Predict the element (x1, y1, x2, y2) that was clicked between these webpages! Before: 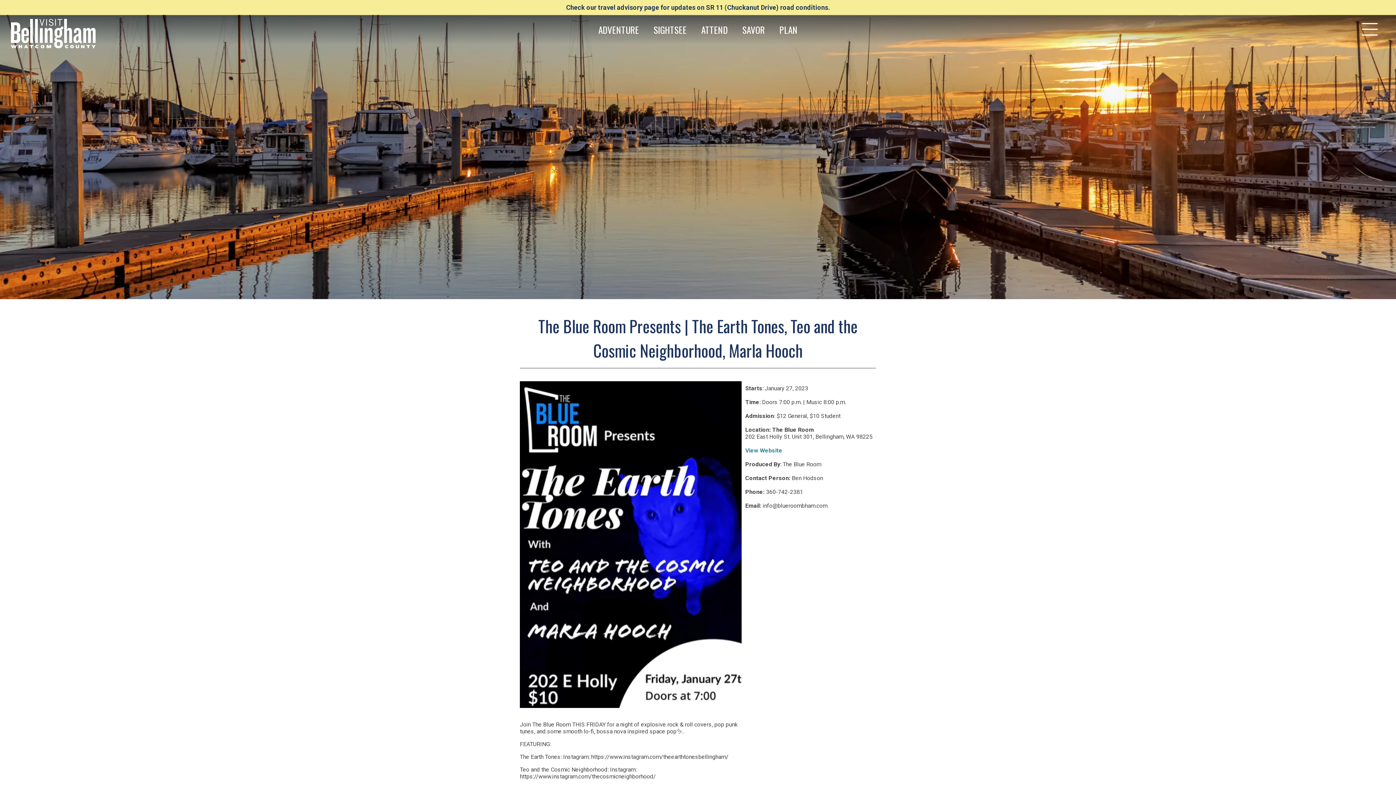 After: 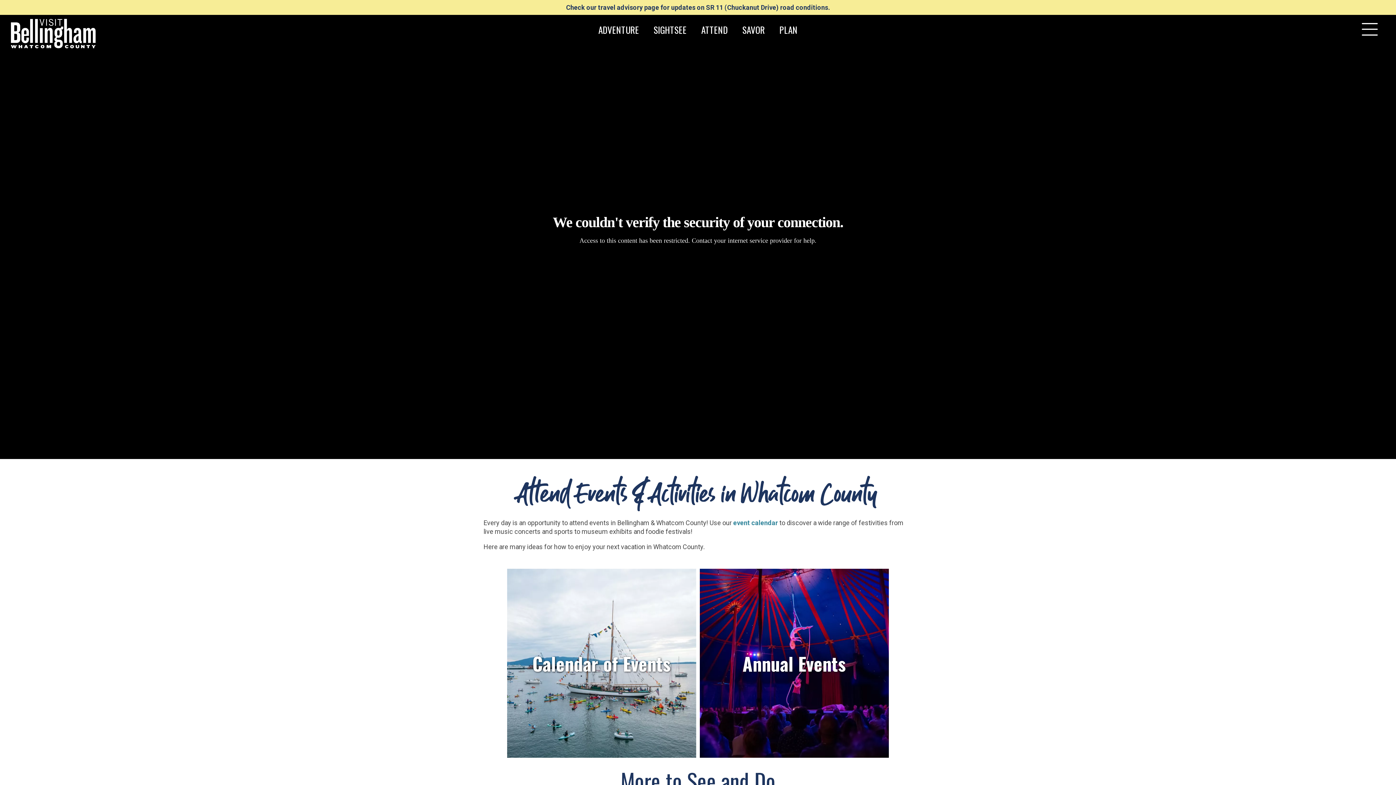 Action: label: ATTEND bbox: (701, 22, 728, 36)